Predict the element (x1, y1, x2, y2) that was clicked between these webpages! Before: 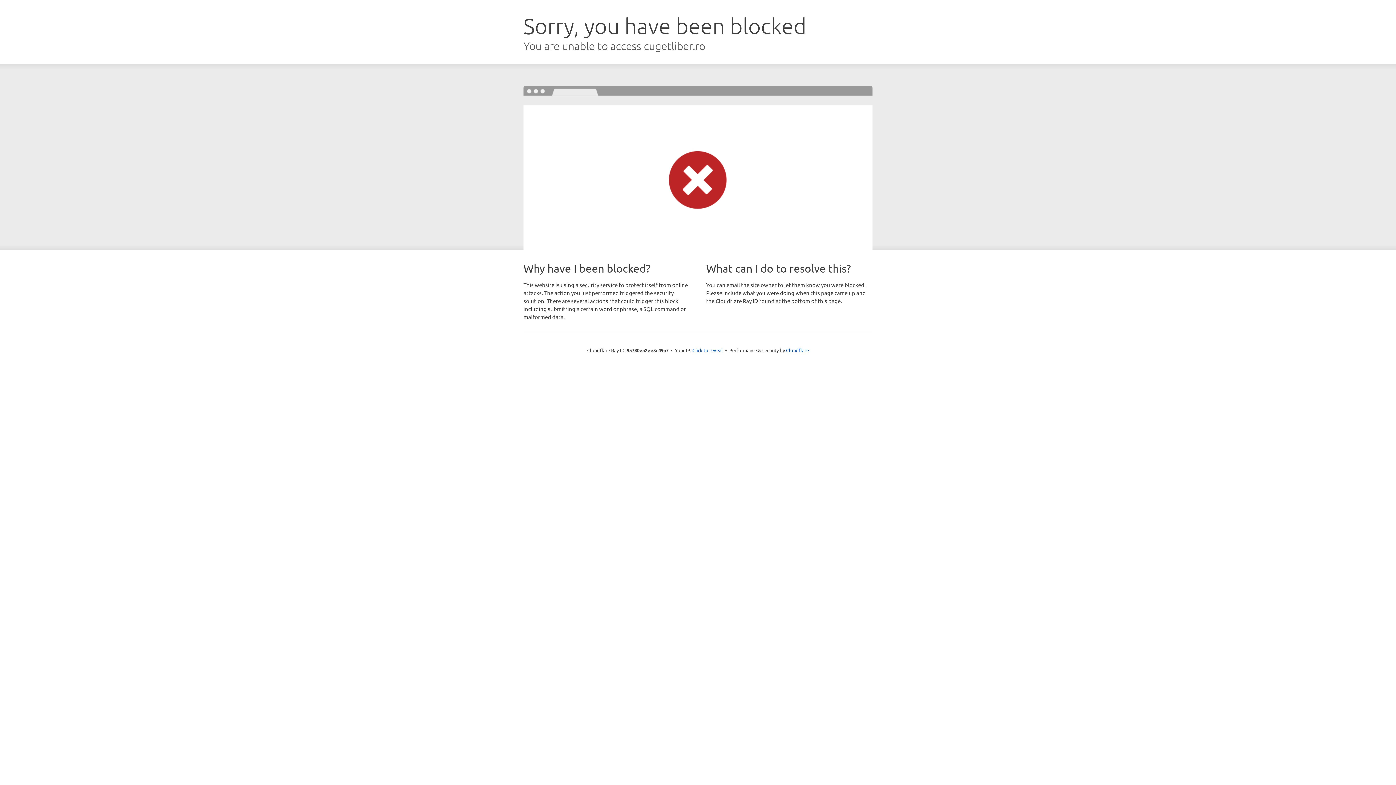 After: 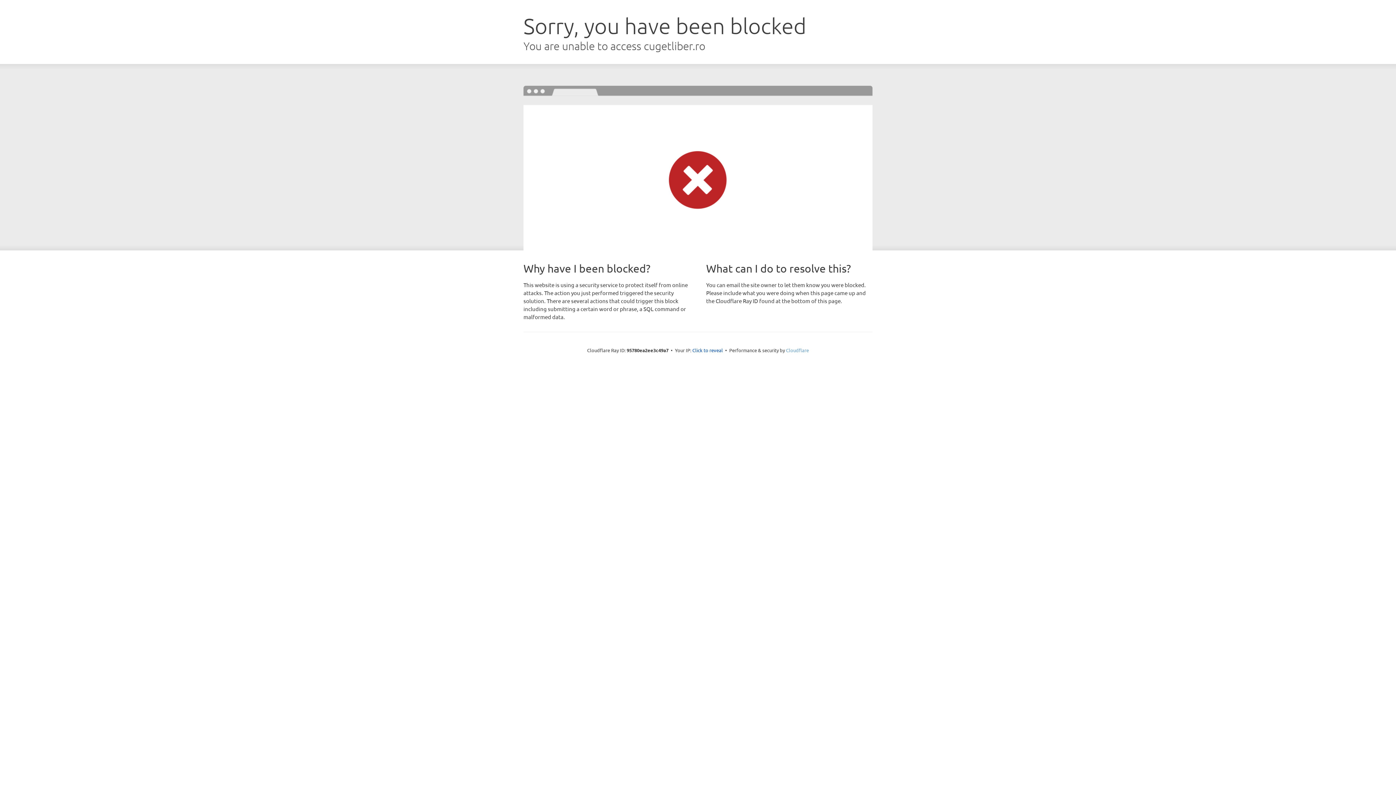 Action: bbox: (786, 347, 809, 353) label: Cloudflare